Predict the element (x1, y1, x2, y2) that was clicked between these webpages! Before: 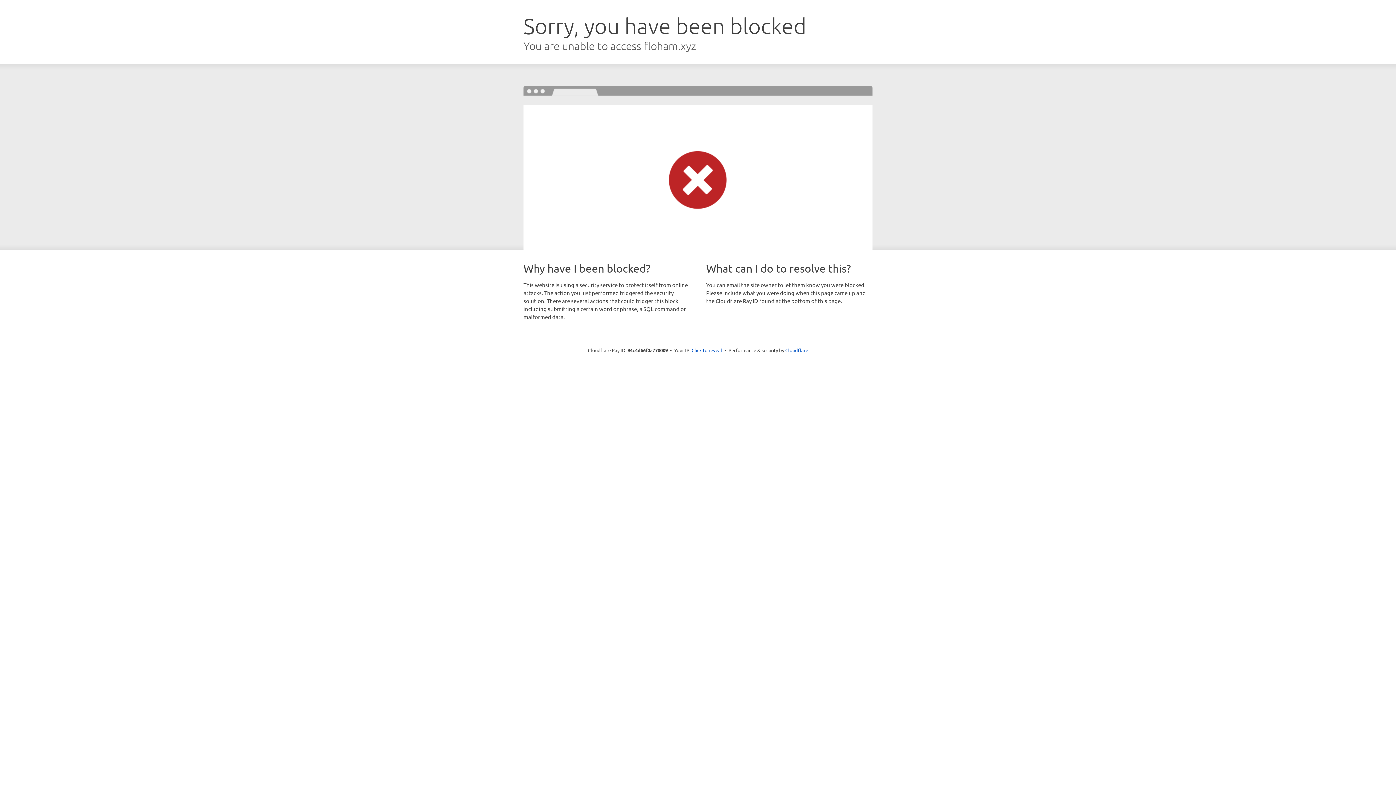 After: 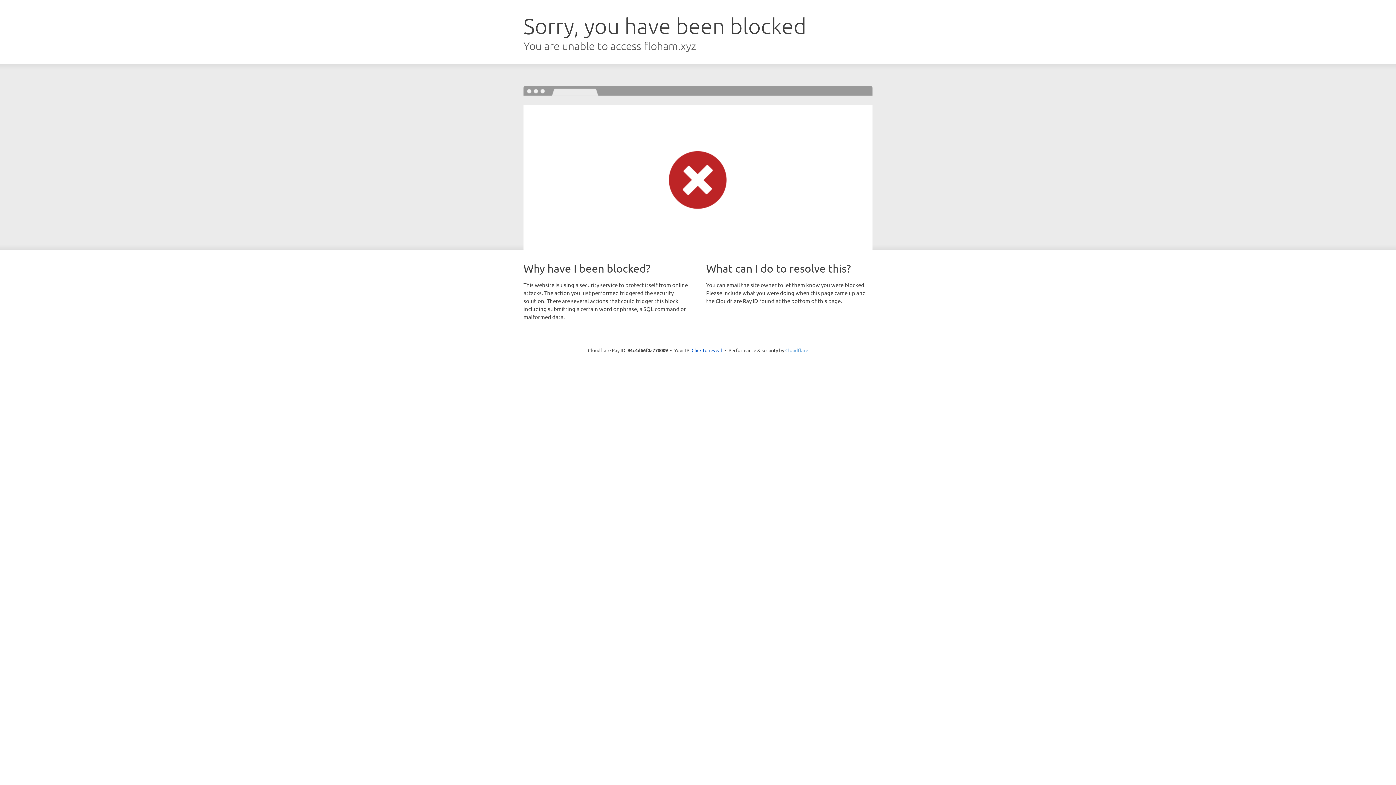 Action: label: Cloudflare bbox: (785, 347, 808, 353)